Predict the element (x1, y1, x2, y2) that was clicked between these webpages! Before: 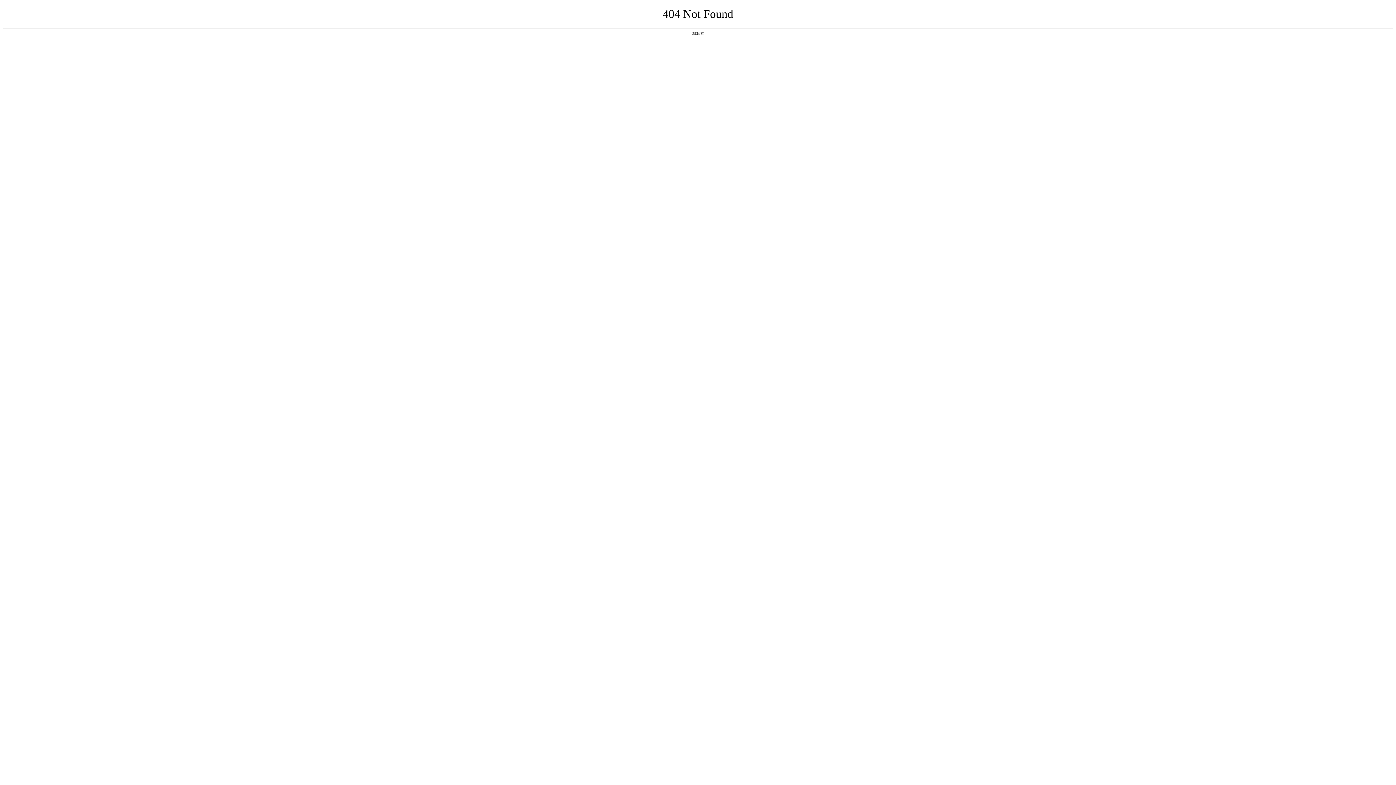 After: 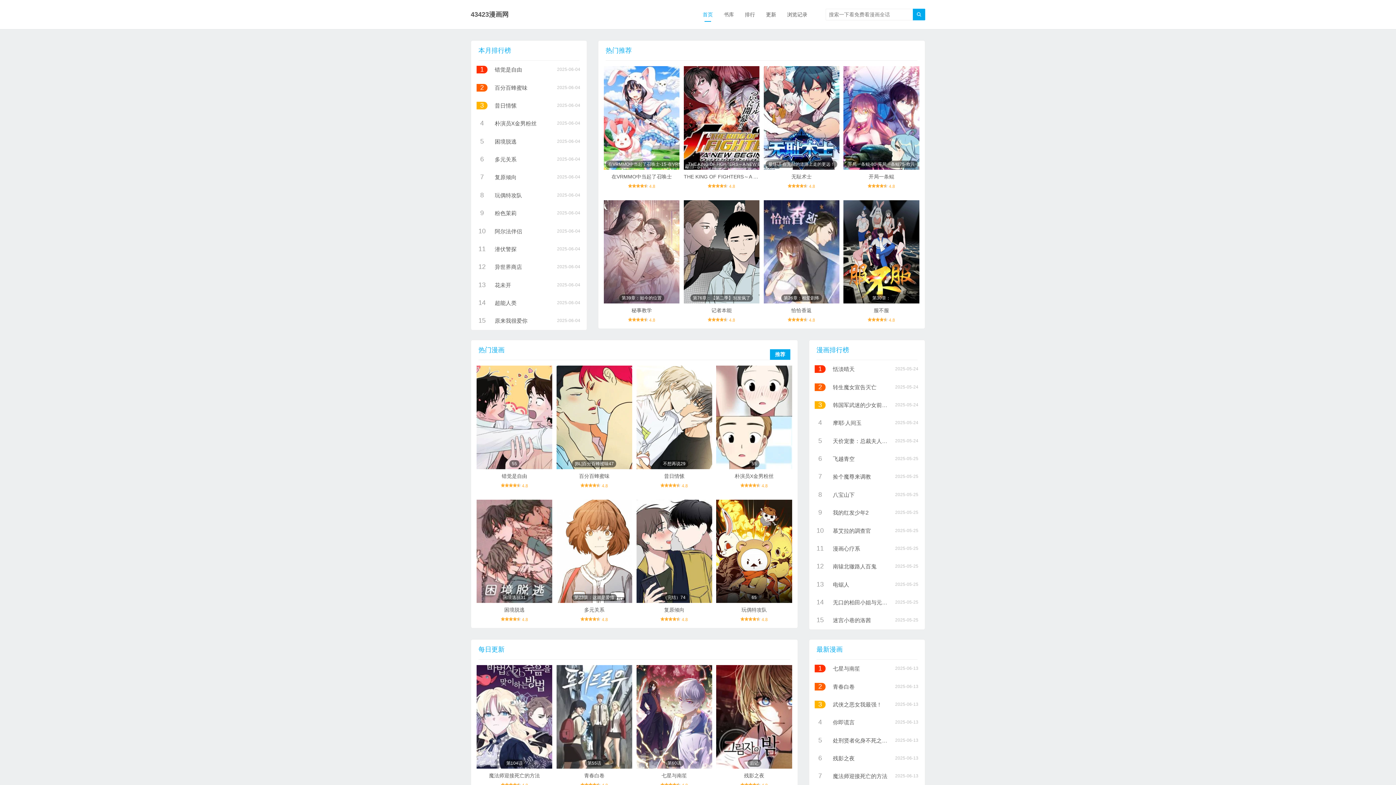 Action: bbox: (692, 31, 704, 35) label: 返回首页